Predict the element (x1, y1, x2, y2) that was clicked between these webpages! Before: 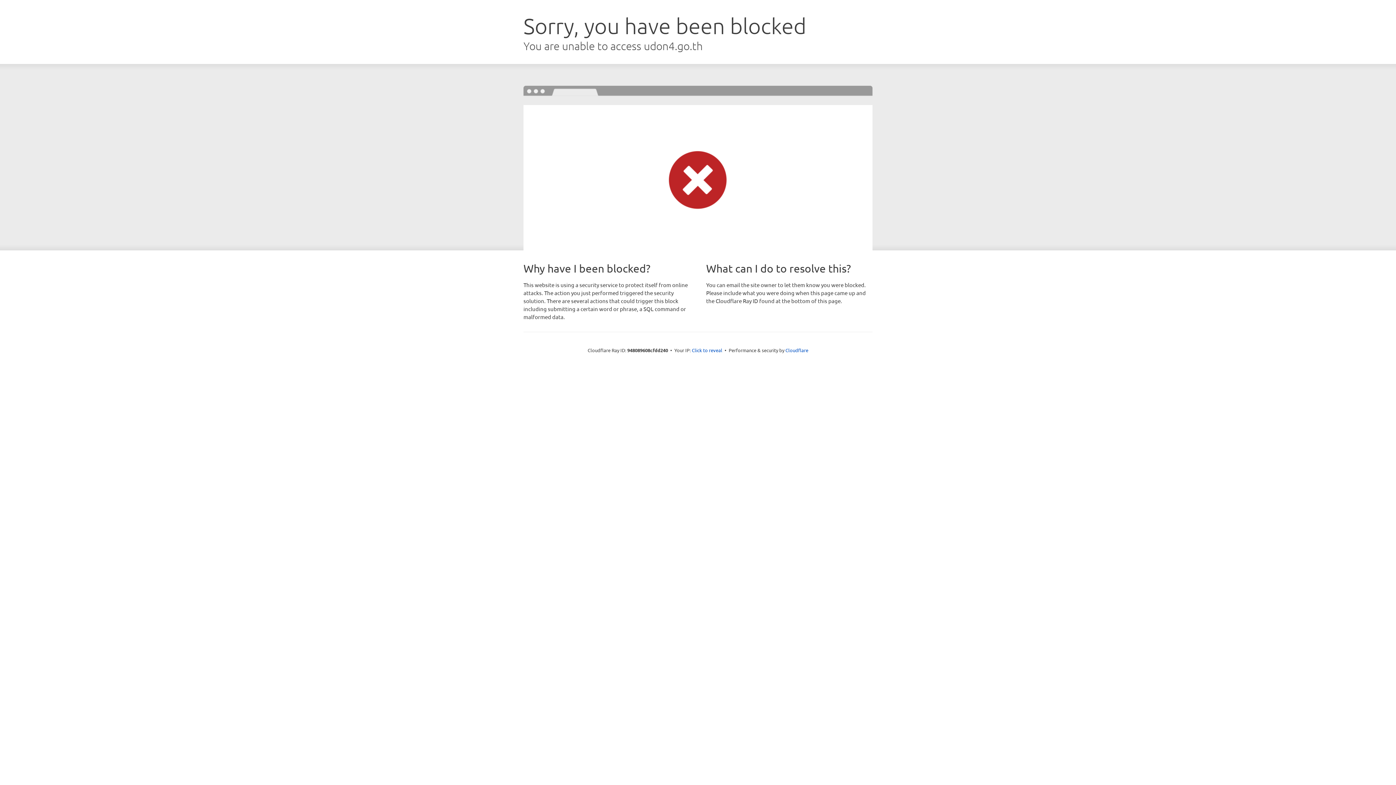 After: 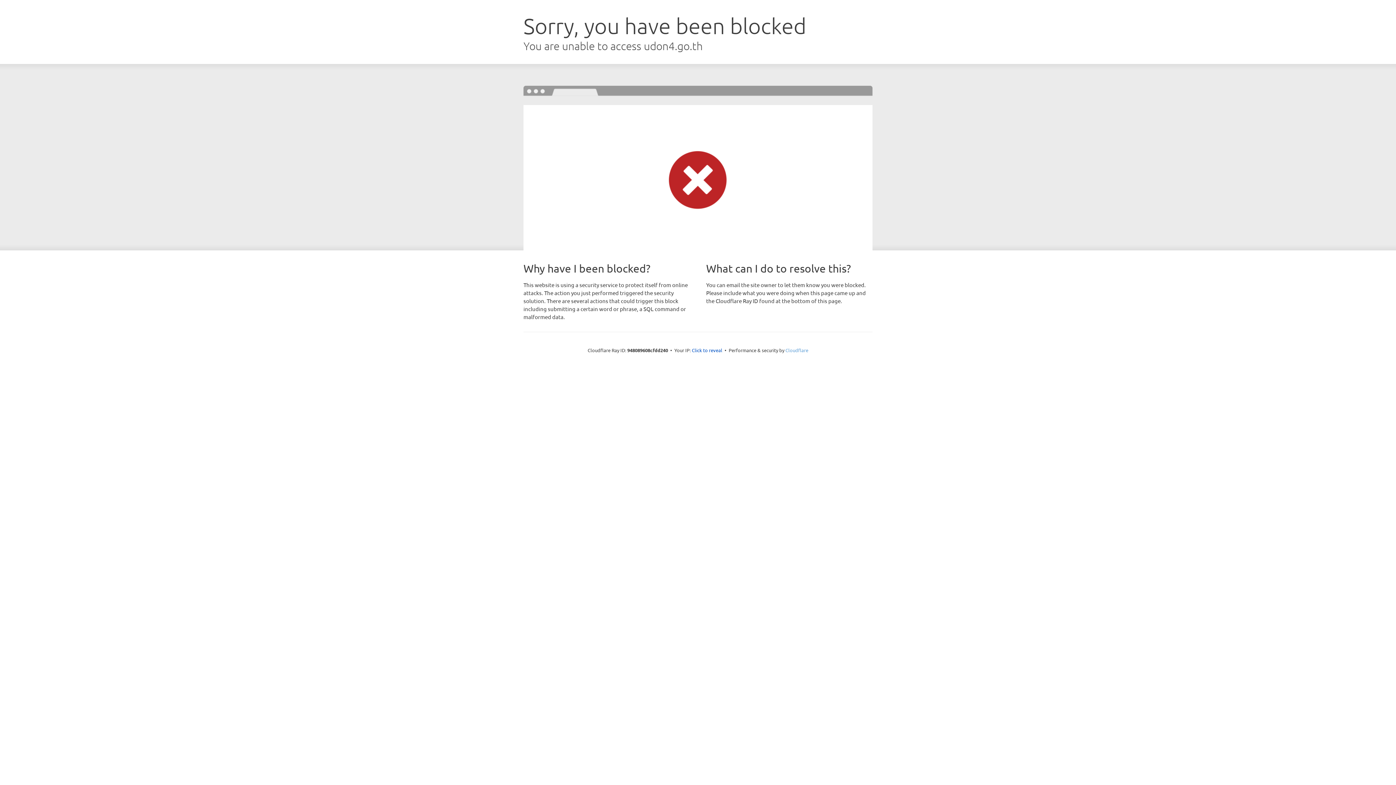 Action: label: Cloudflare bbox: (785, 347, 808, 353)